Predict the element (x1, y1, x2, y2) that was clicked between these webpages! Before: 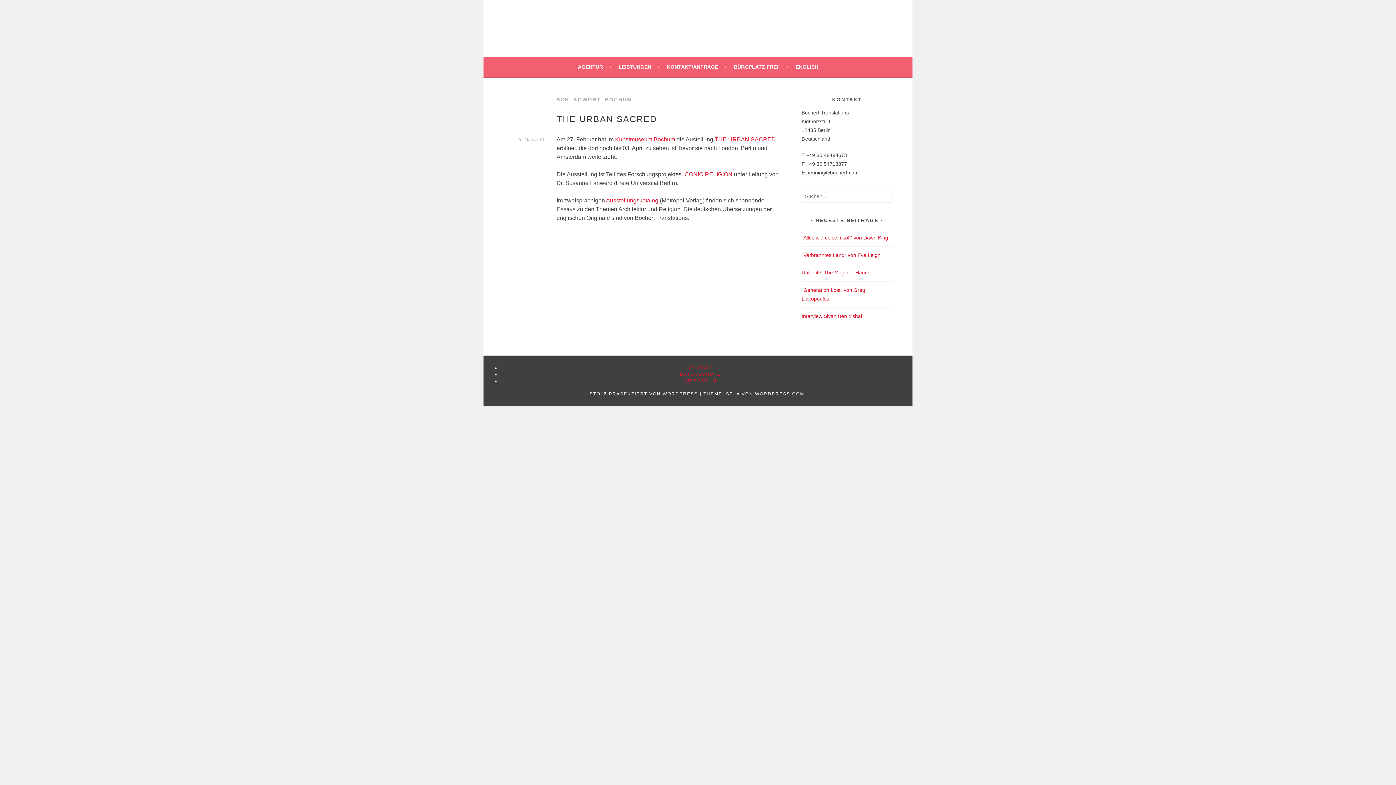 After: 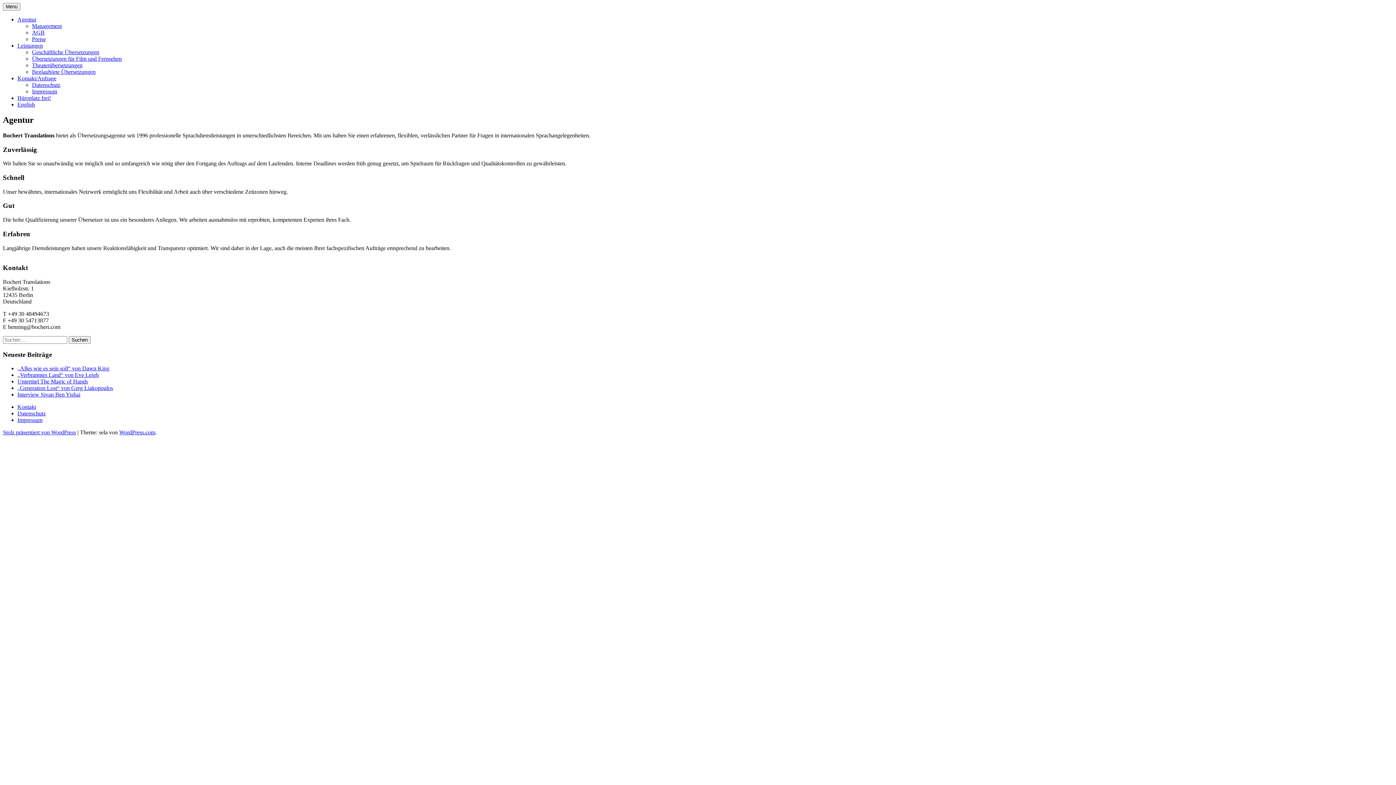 Action: bbox: (578, 62, 611, 71) label: AGENTUR